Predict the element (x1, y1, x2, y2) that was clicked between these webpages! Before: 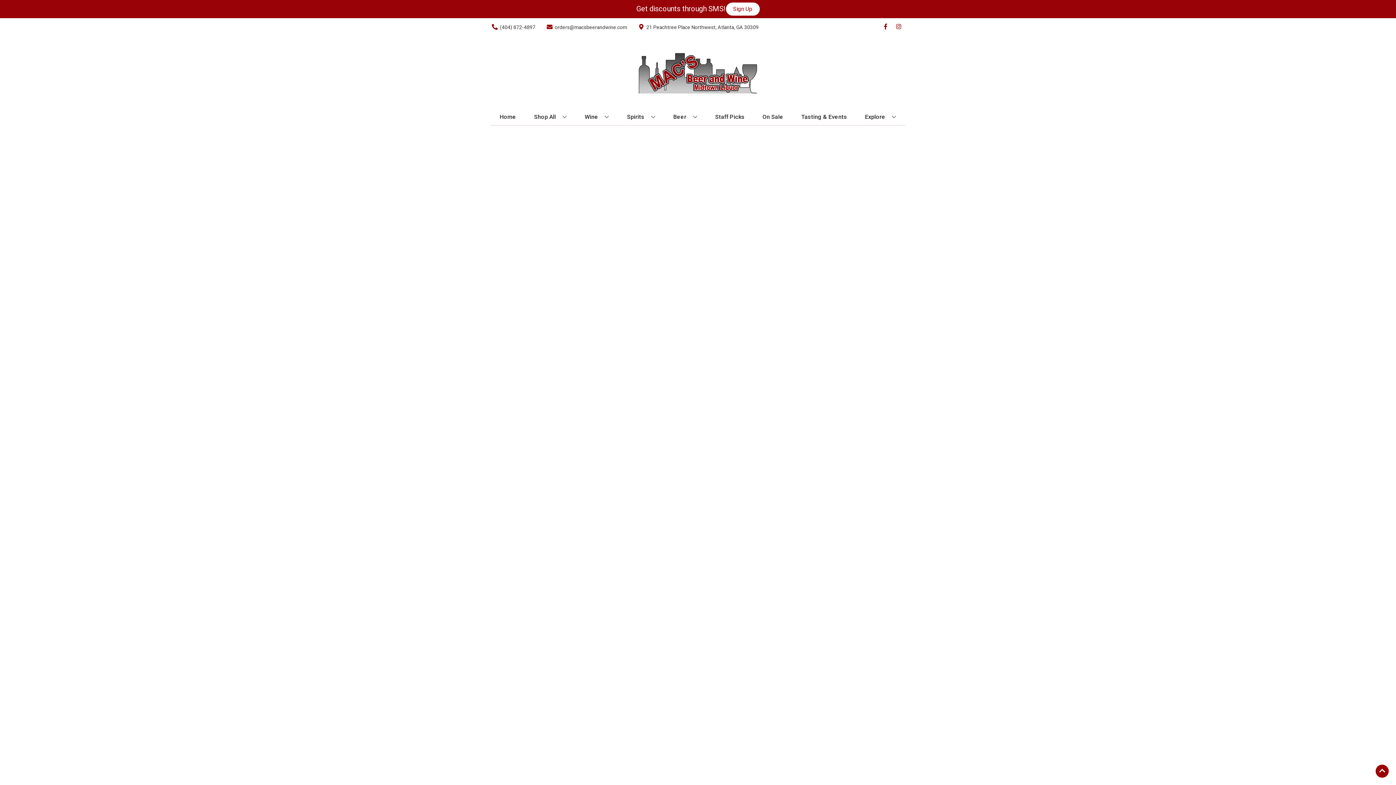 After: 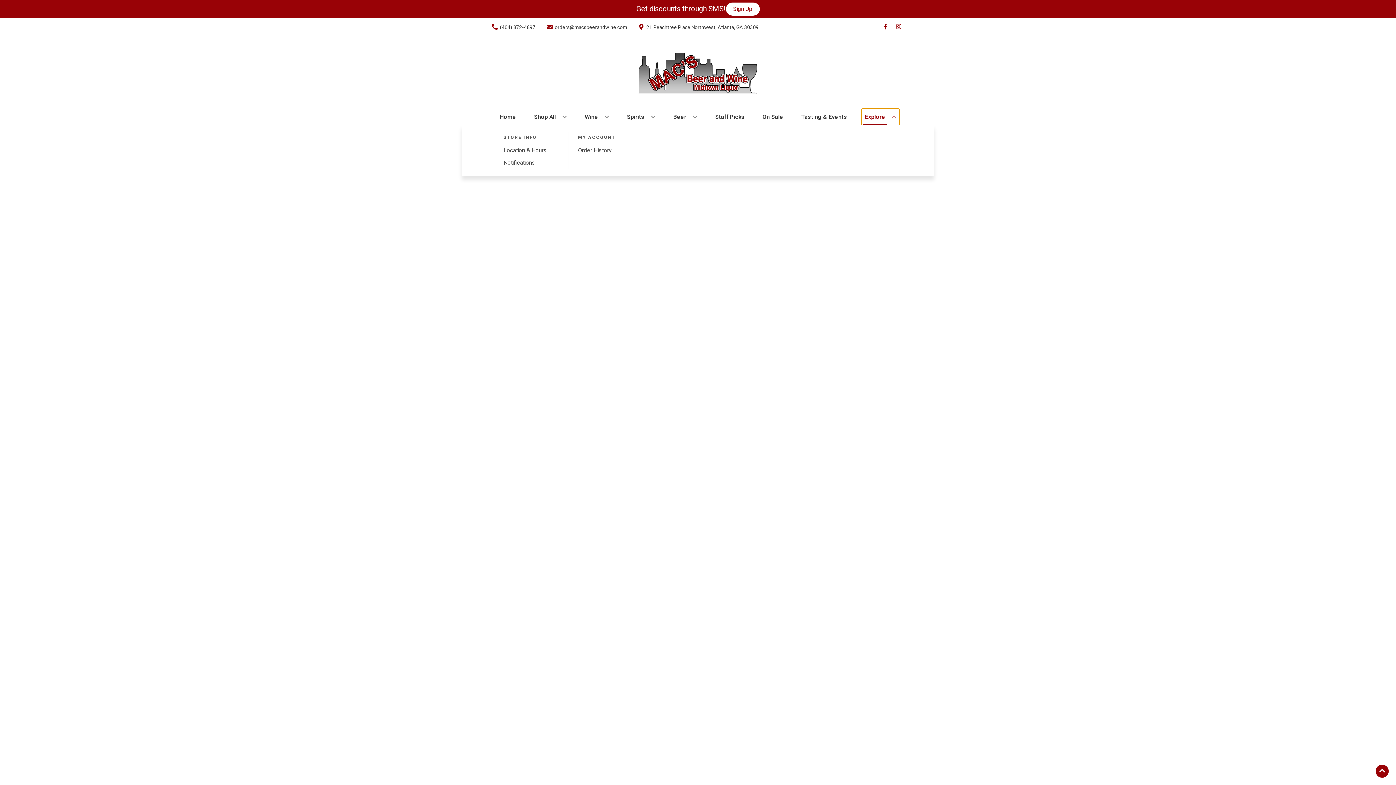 Action: label: Explore bbox: (862, 109, 899, 125)